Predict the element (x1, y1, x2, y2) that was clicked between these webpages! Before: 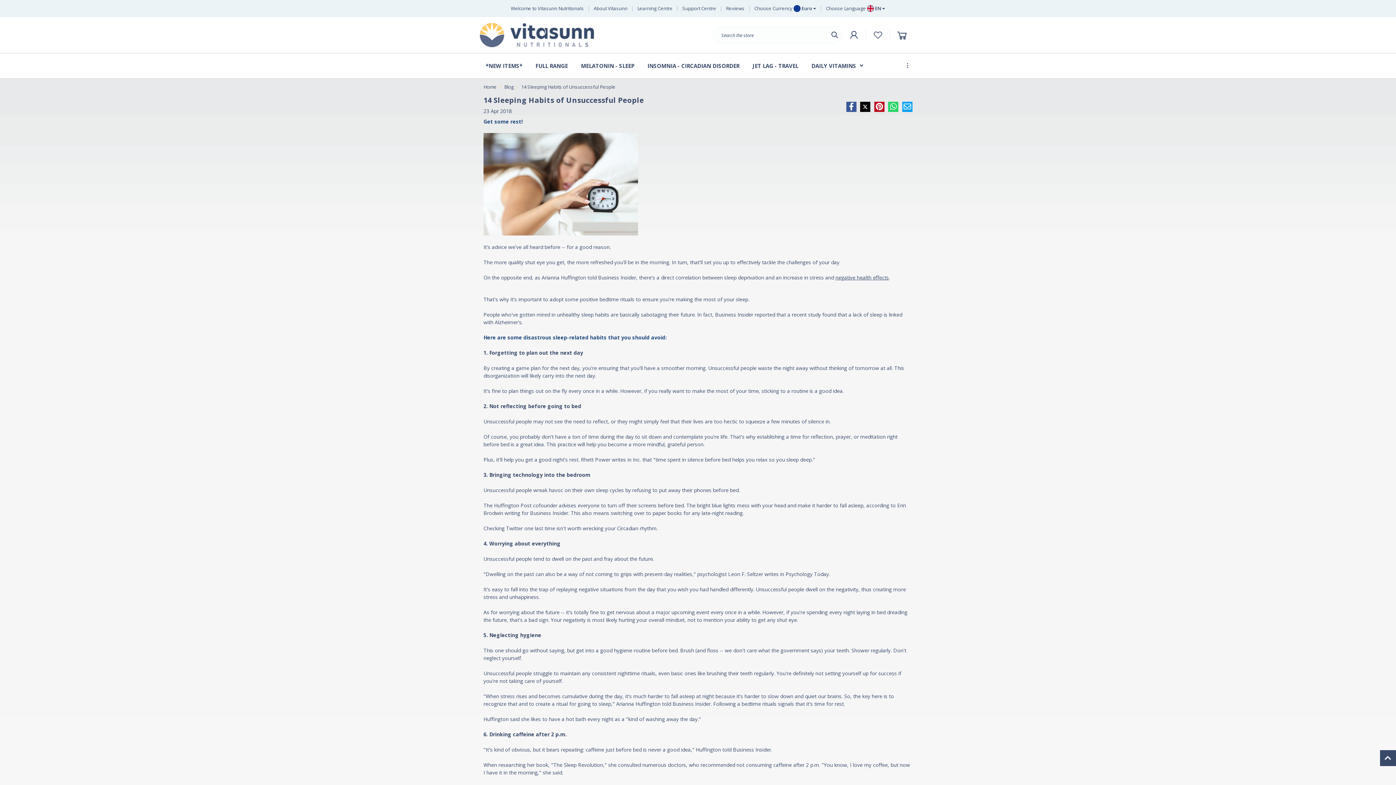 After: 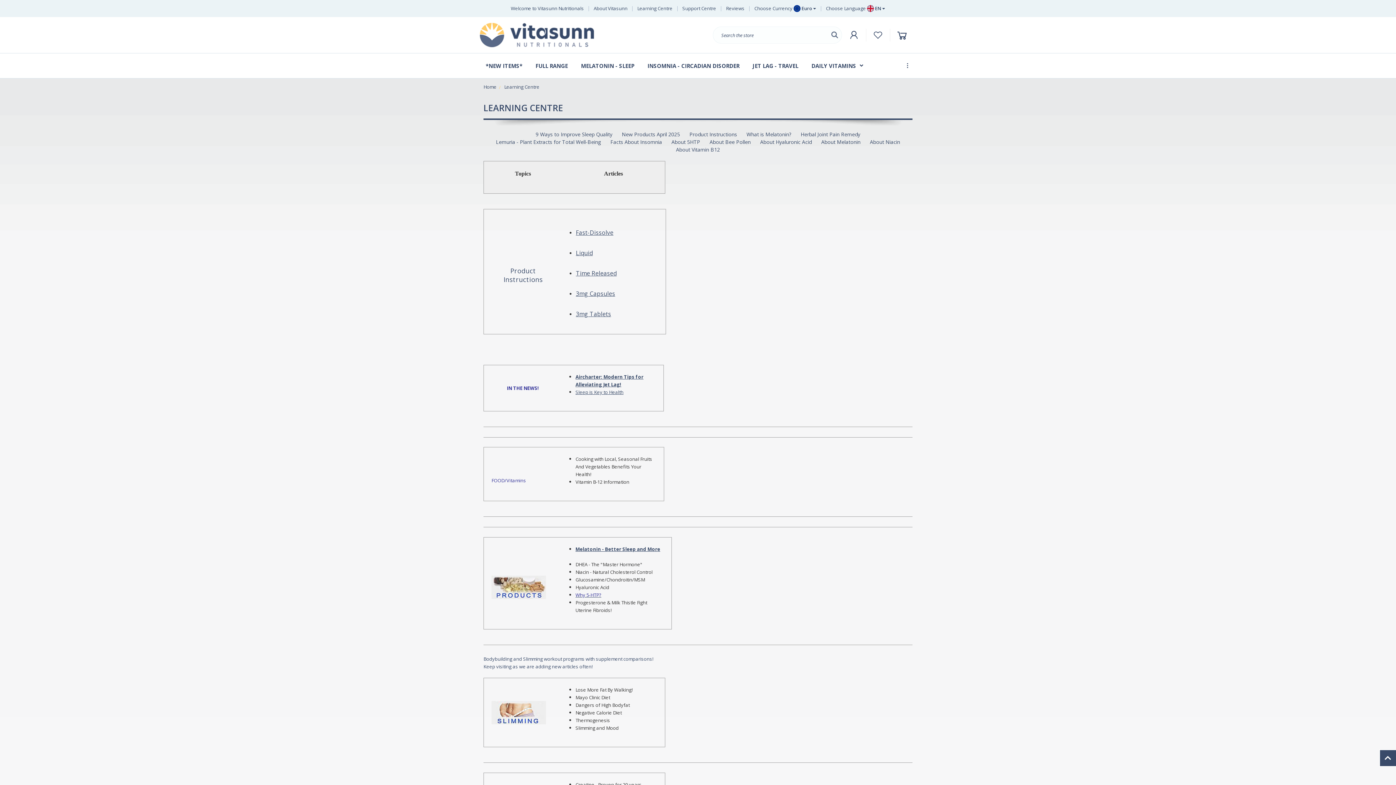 Action: label: Learning Centre bbox: (637, 5, 672, 12)